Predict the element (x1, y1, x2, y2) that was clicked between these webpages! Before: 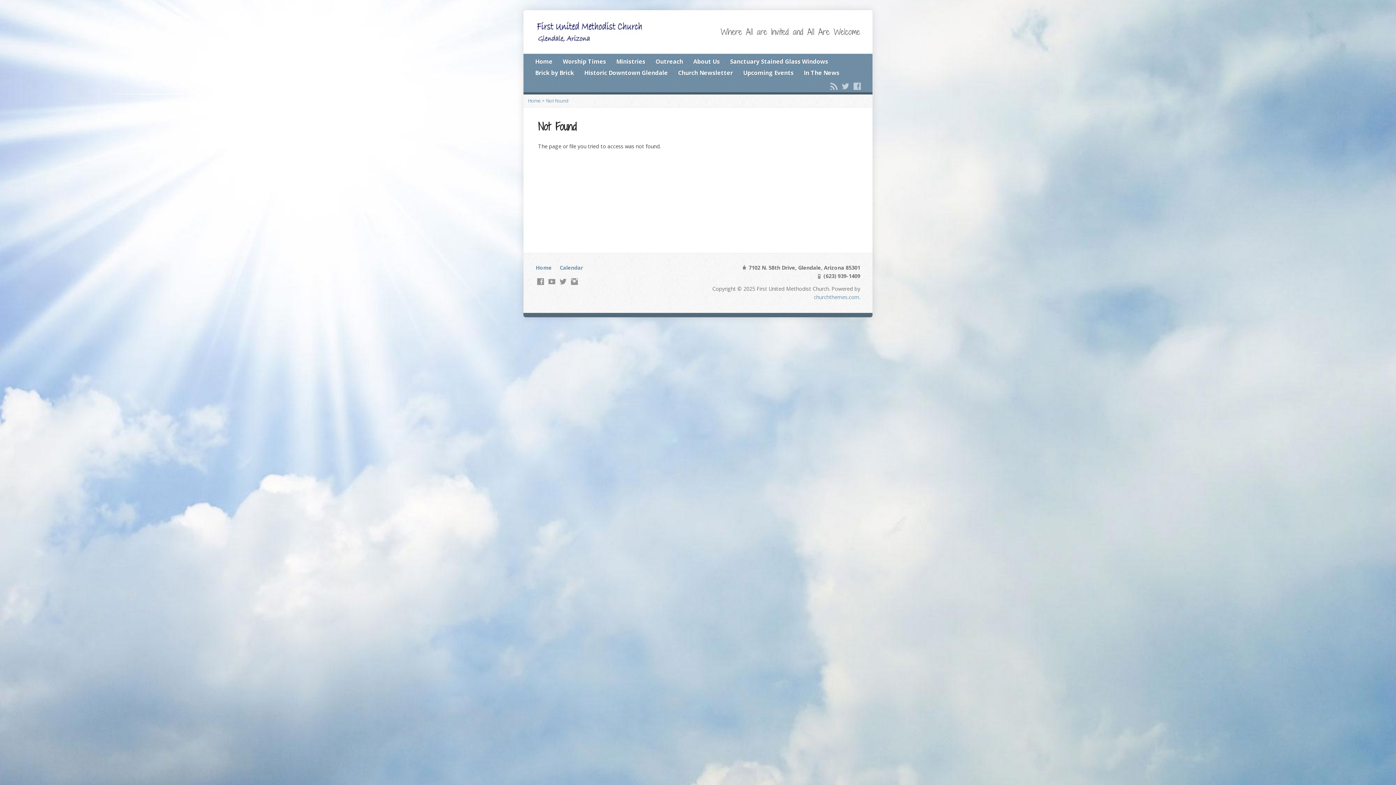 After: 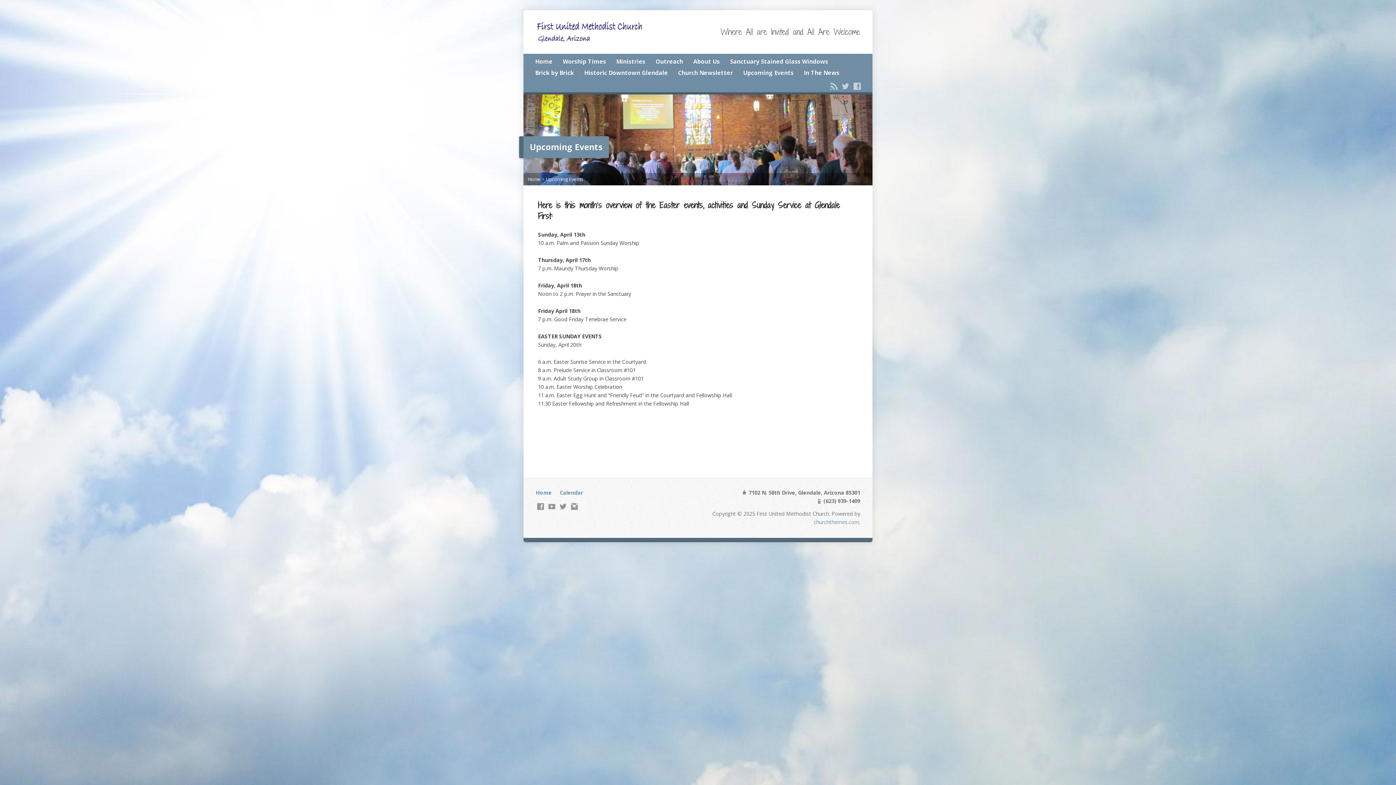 Action: label: Calendar bbox: (559, 264, 583, 271)